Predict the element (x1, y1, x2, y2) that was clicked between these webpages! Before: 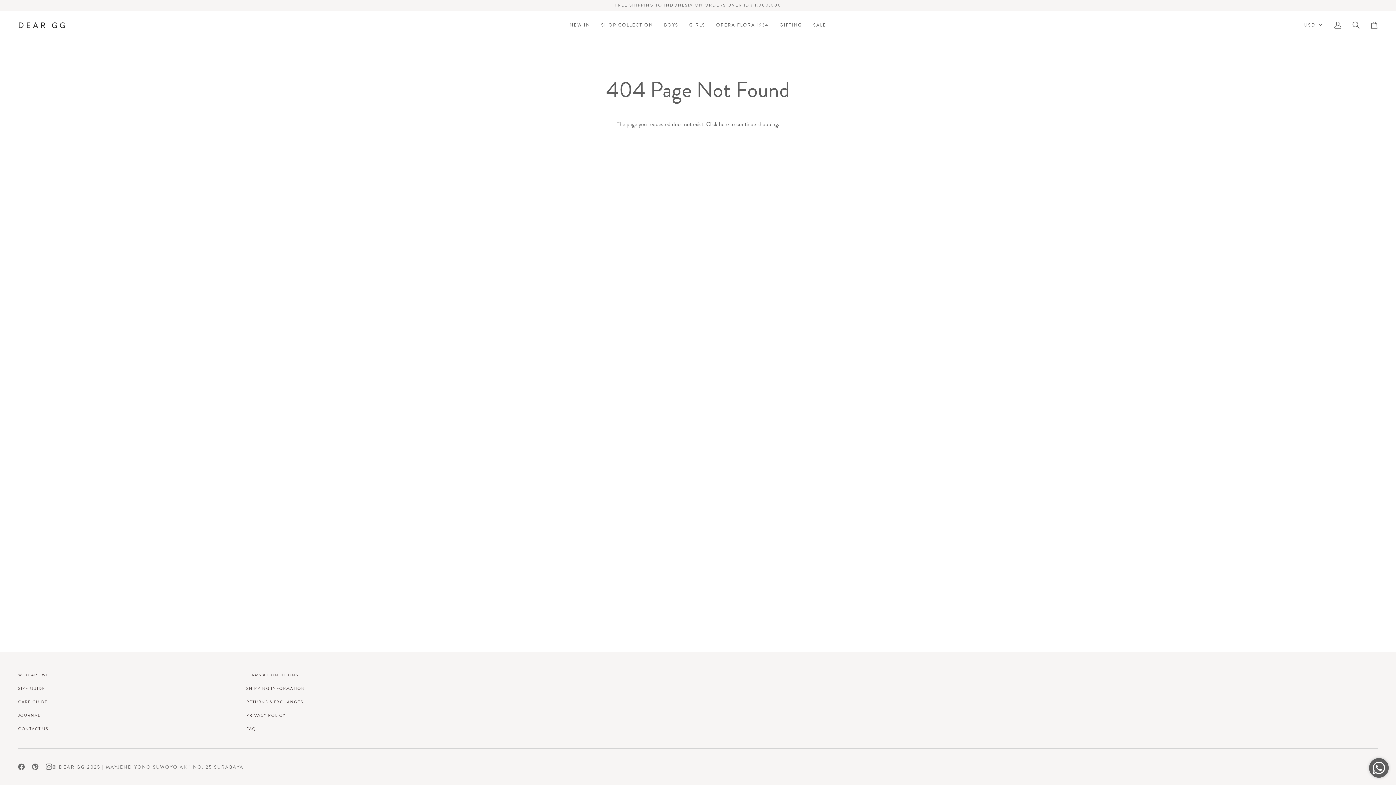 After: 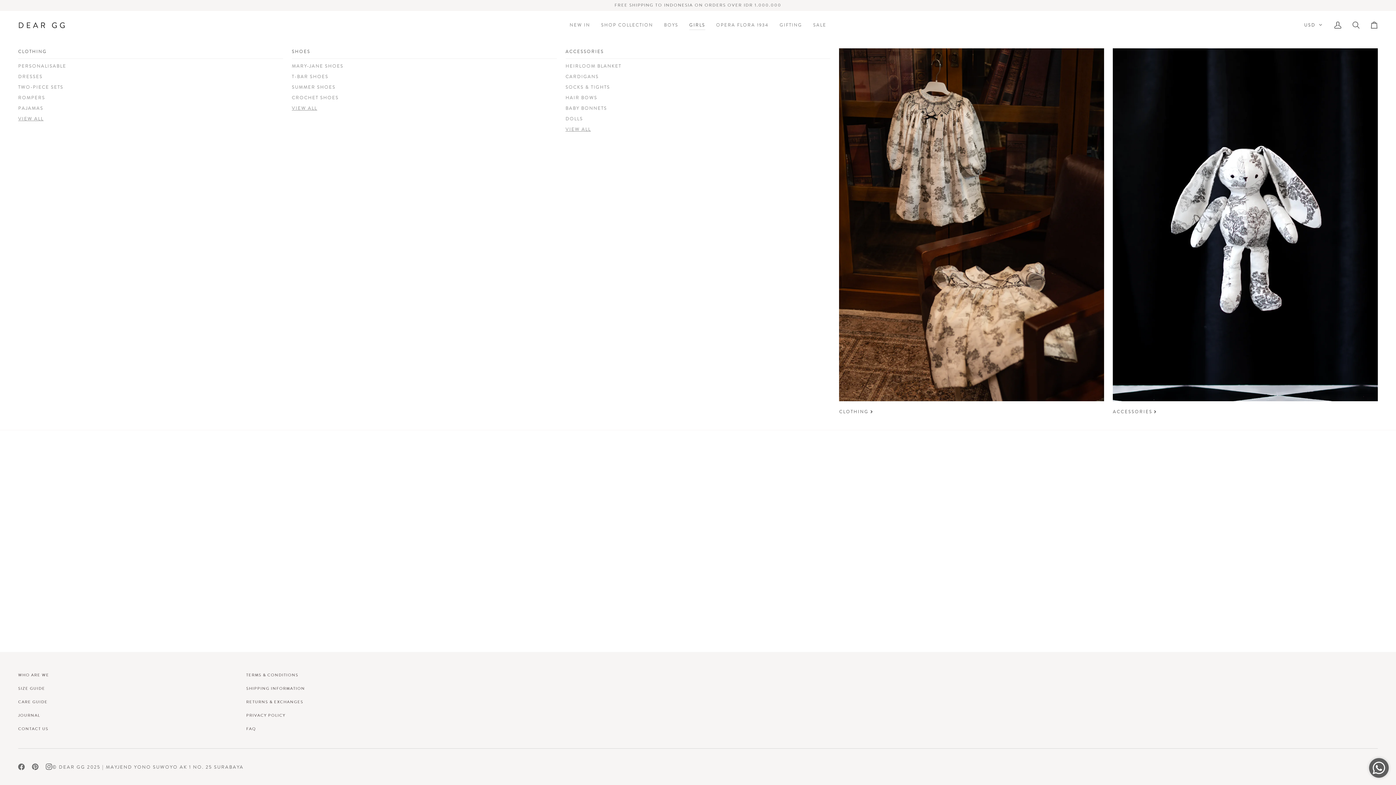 Action: bbox: (683, 10, 710, 39) label: GIRLS